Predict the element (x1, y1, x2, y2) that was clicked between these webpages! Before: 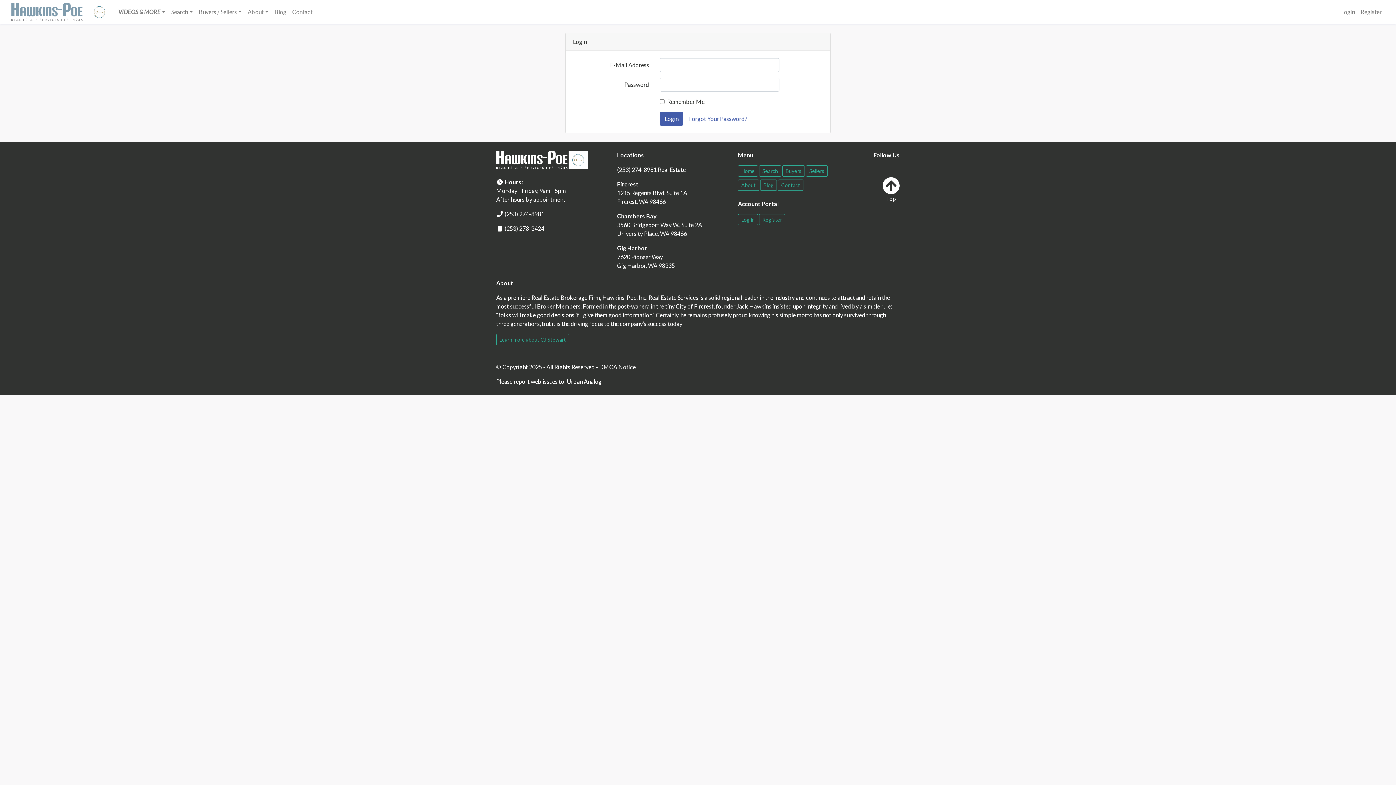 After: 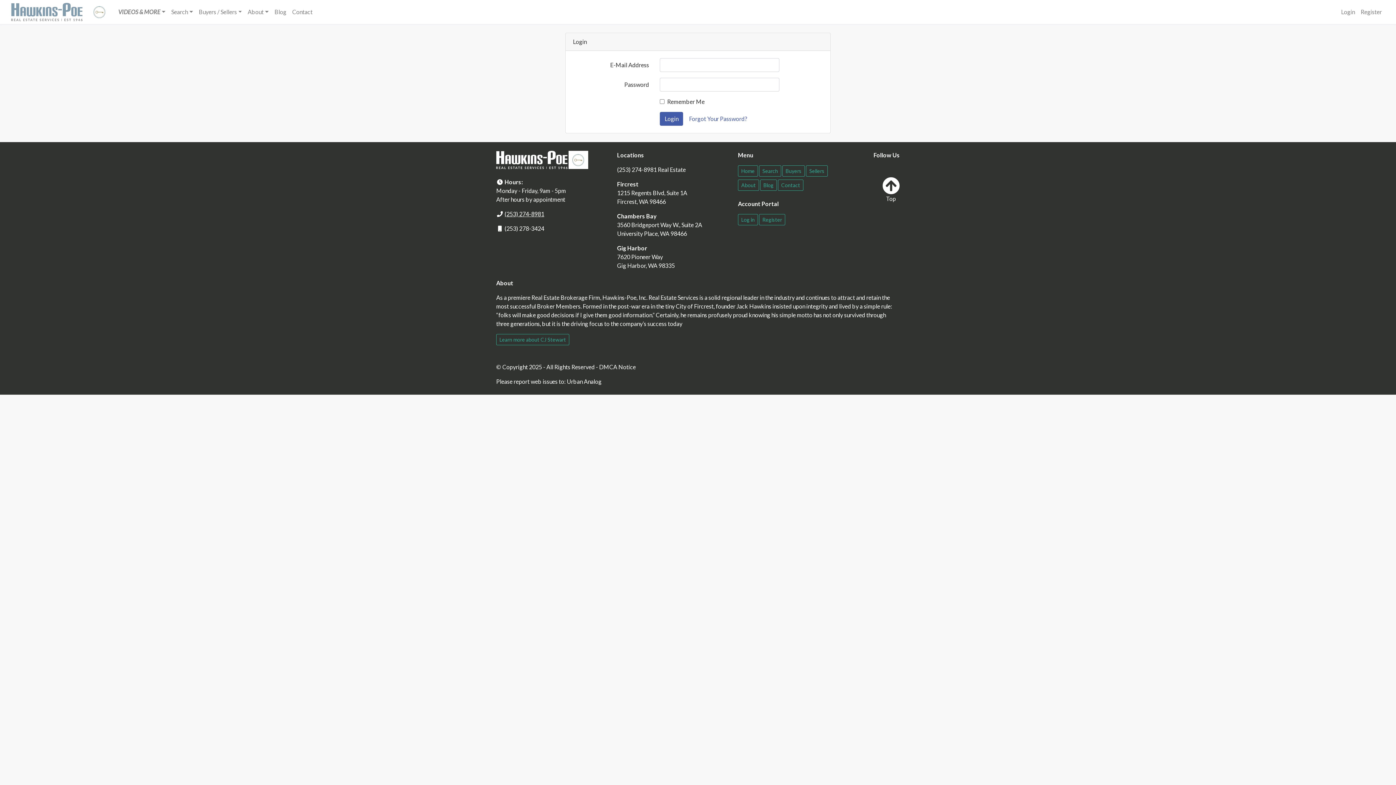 Action: label: (253) 274-8981 bbox: (504, 210, 544, 217)